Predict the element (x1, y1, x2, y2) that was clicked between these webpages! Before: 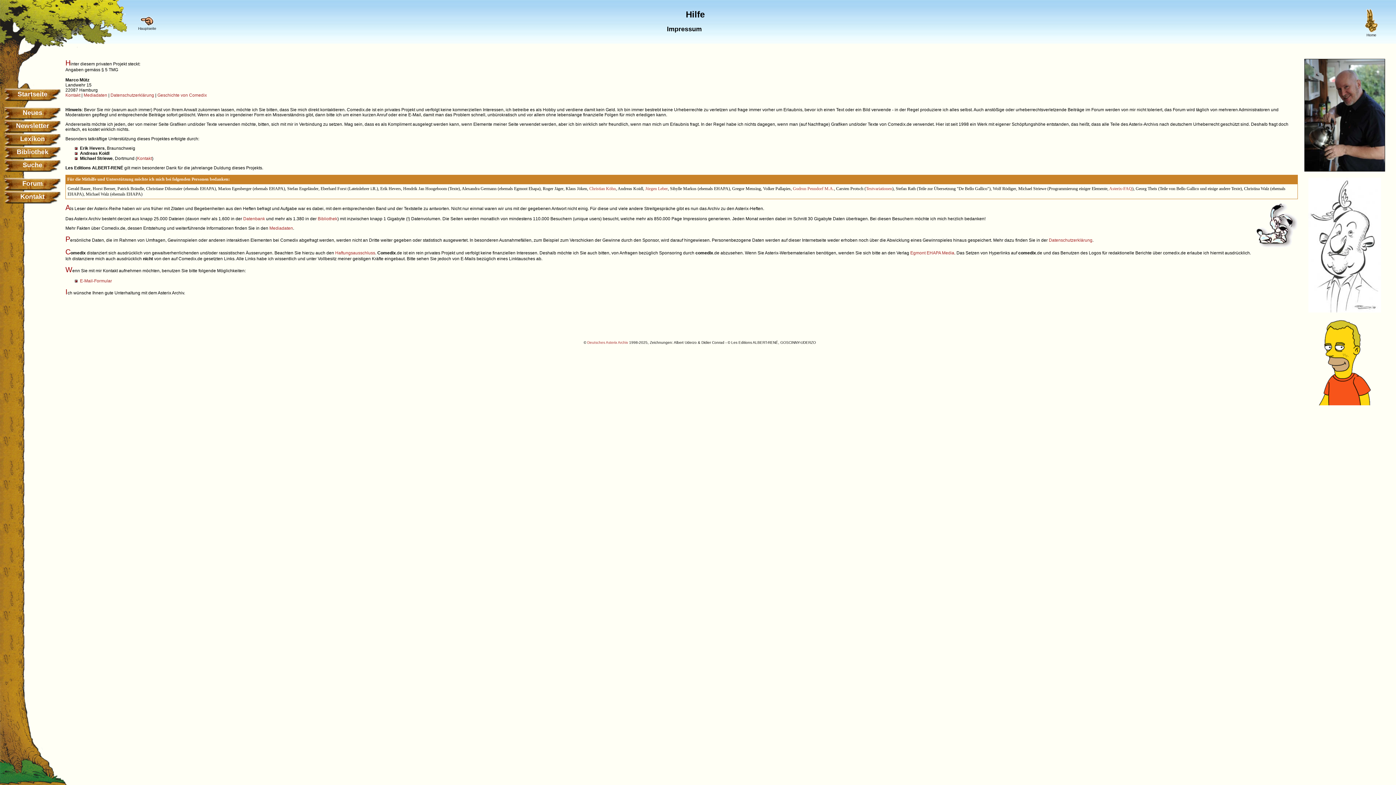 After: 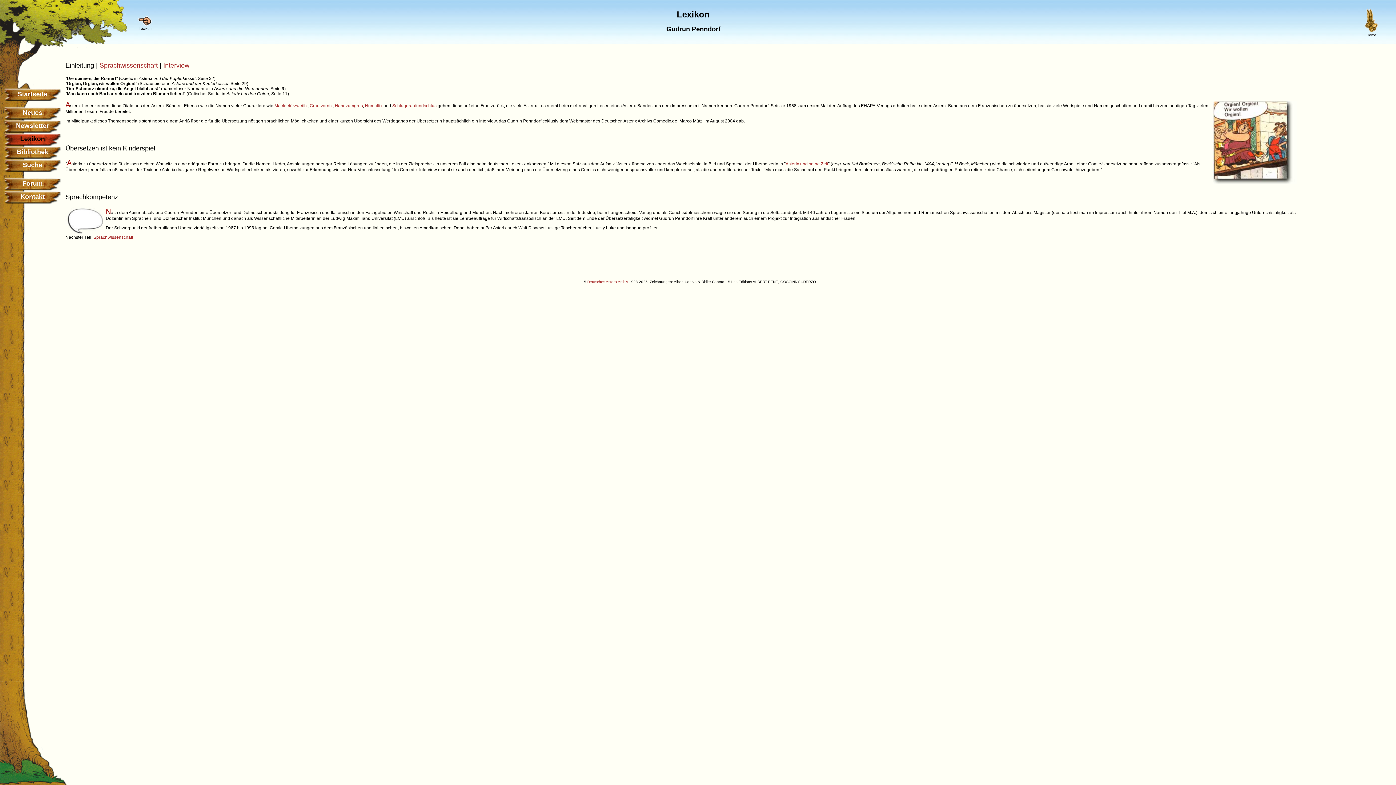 Action: bbox: (793, 186, 834, 191) label: Gudrun Penndorf M.A.